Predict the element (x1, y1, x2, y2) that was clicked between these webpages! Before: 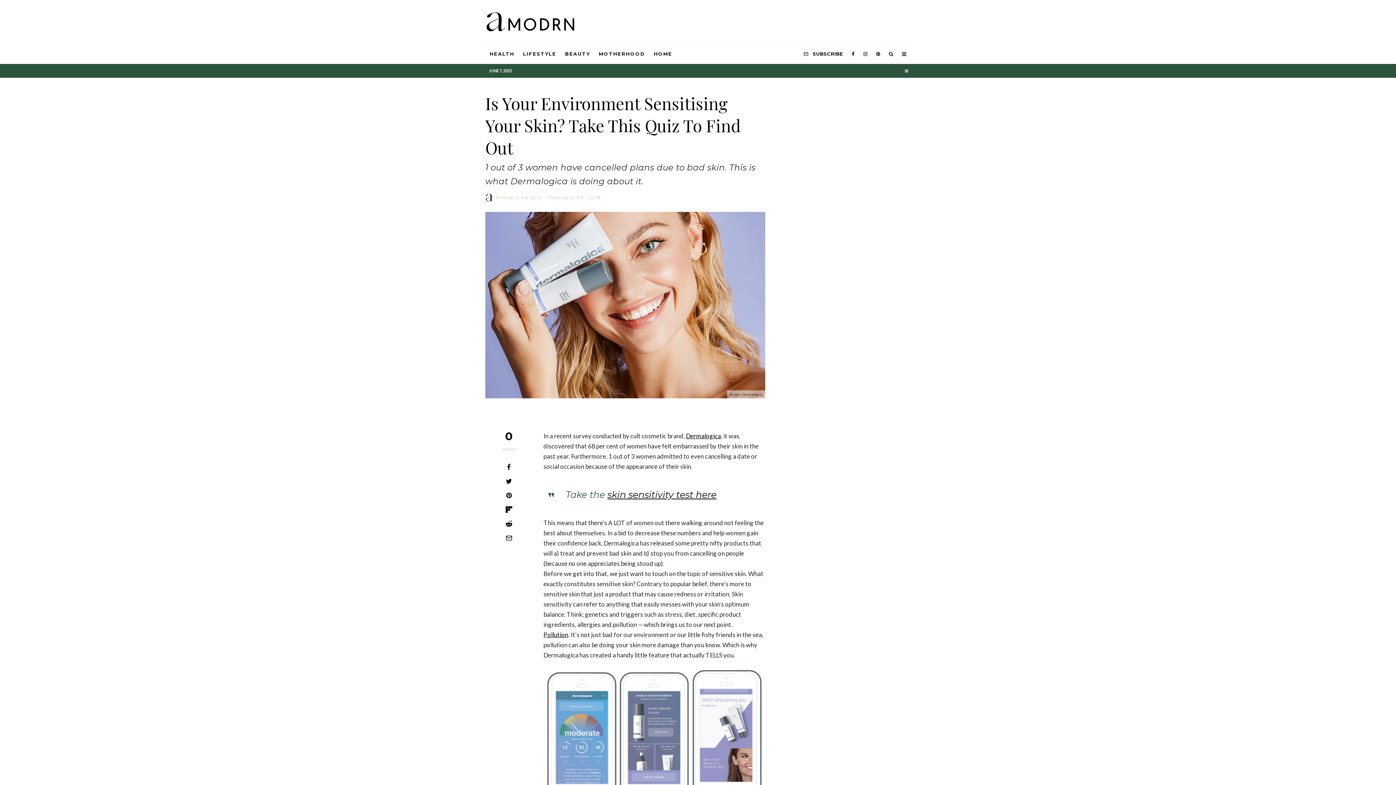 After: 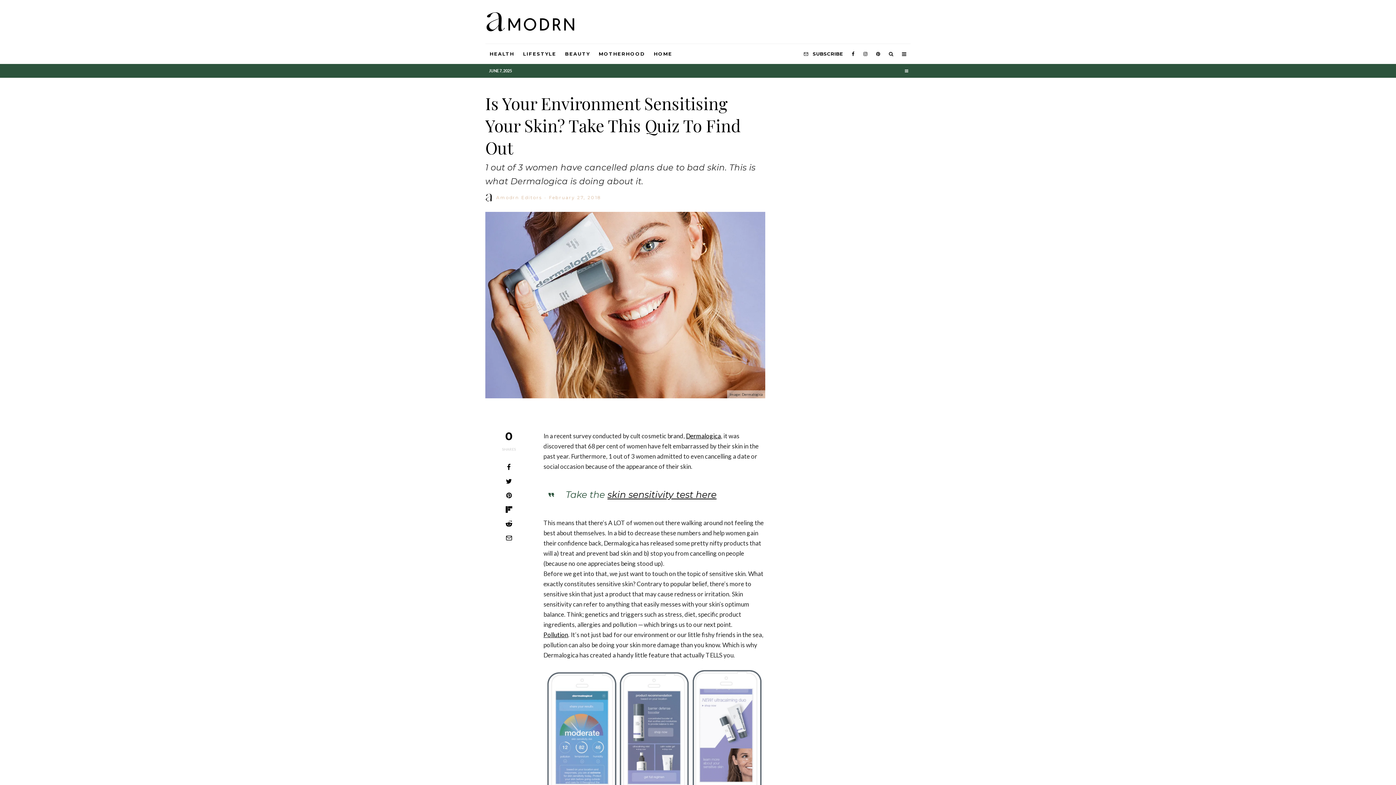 Action: label: skin sensitivity test here bbox: (607, 489, 716, 500)